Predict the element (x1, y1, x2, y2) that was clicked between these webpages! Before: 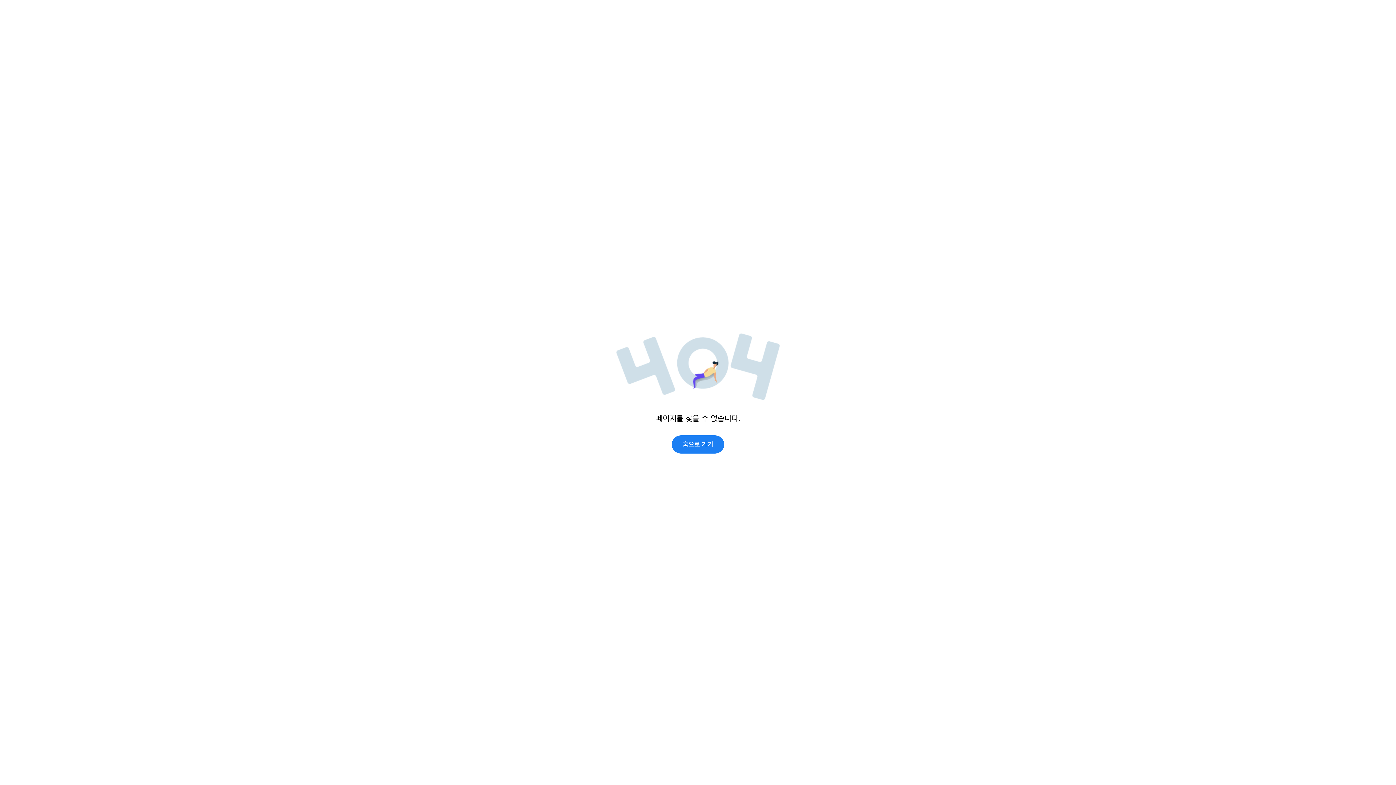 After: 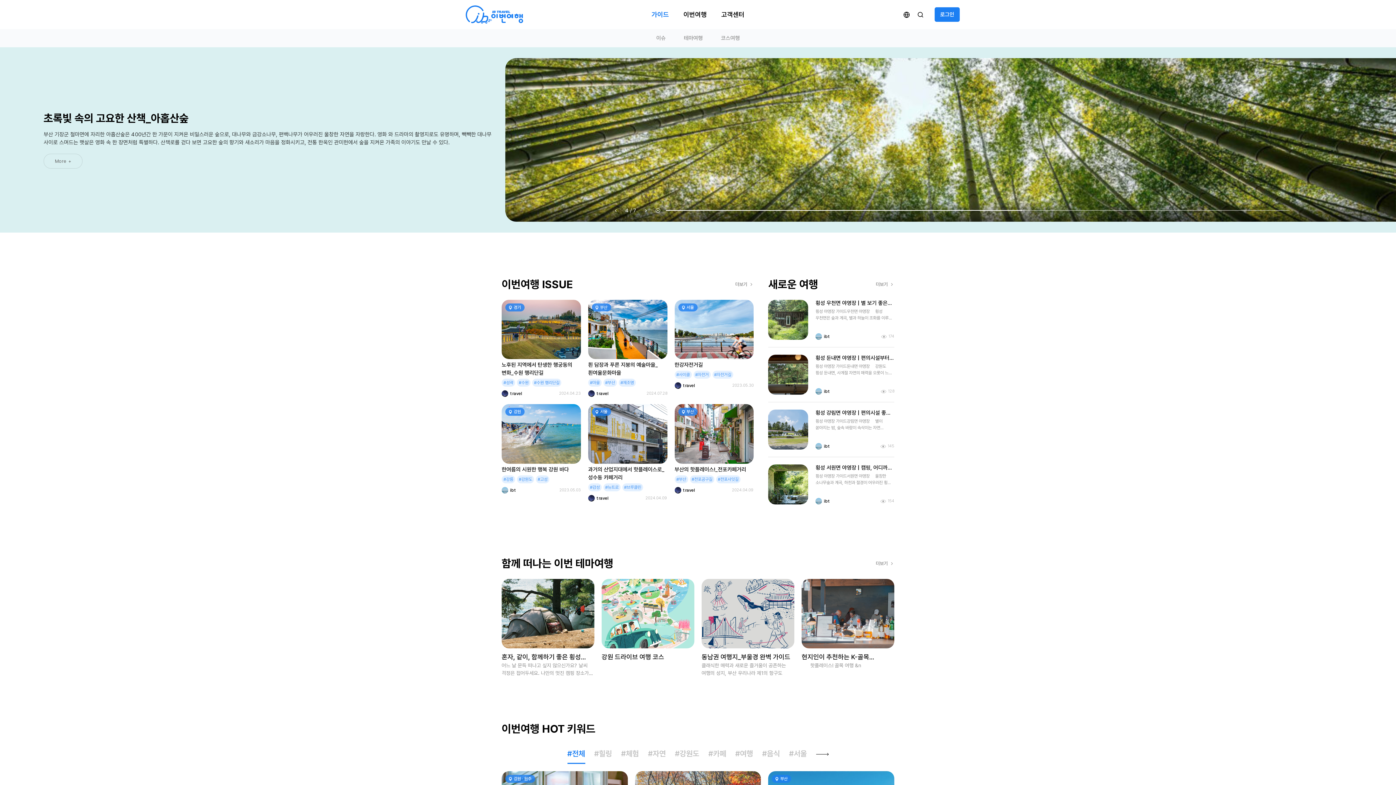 Action: bbox: (672, 435, 724, 453) label: 홈으로 가기